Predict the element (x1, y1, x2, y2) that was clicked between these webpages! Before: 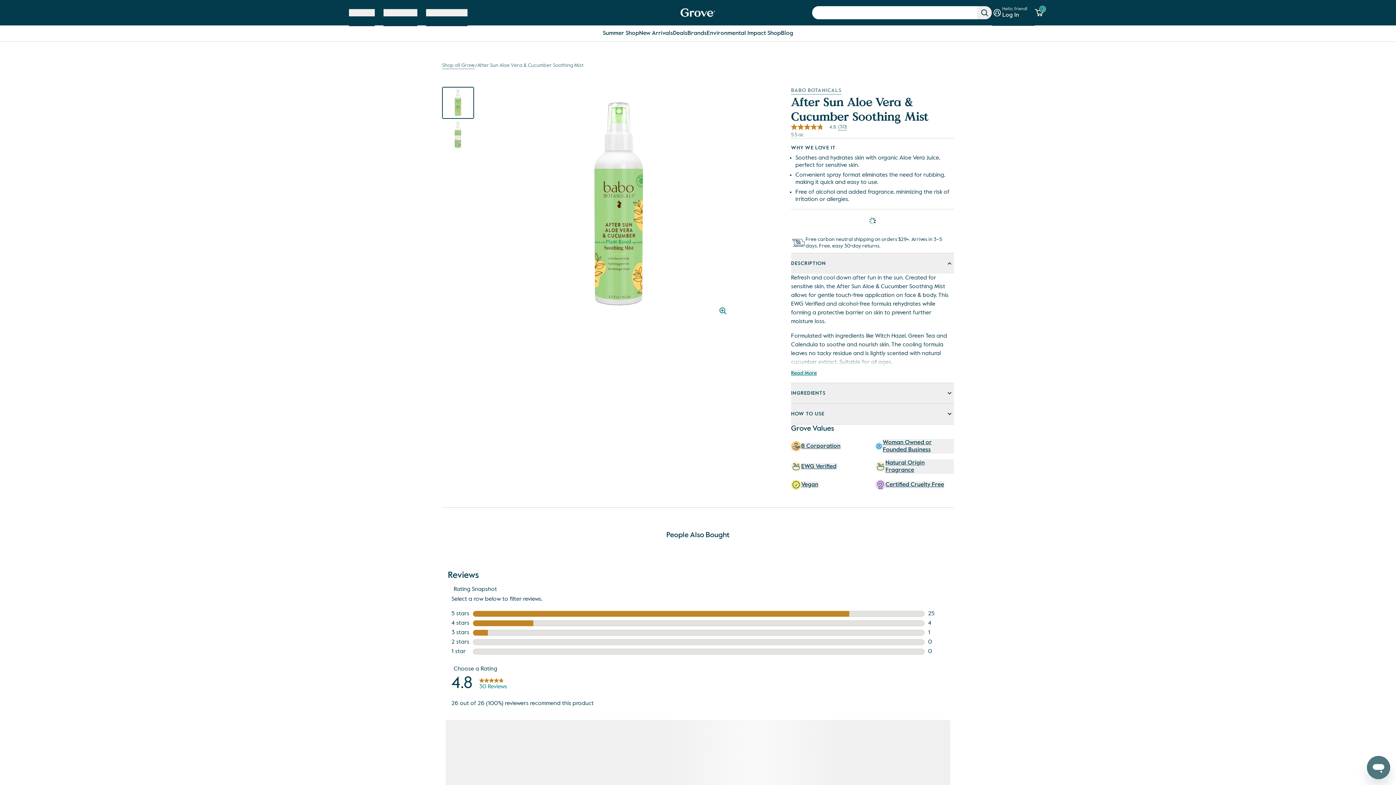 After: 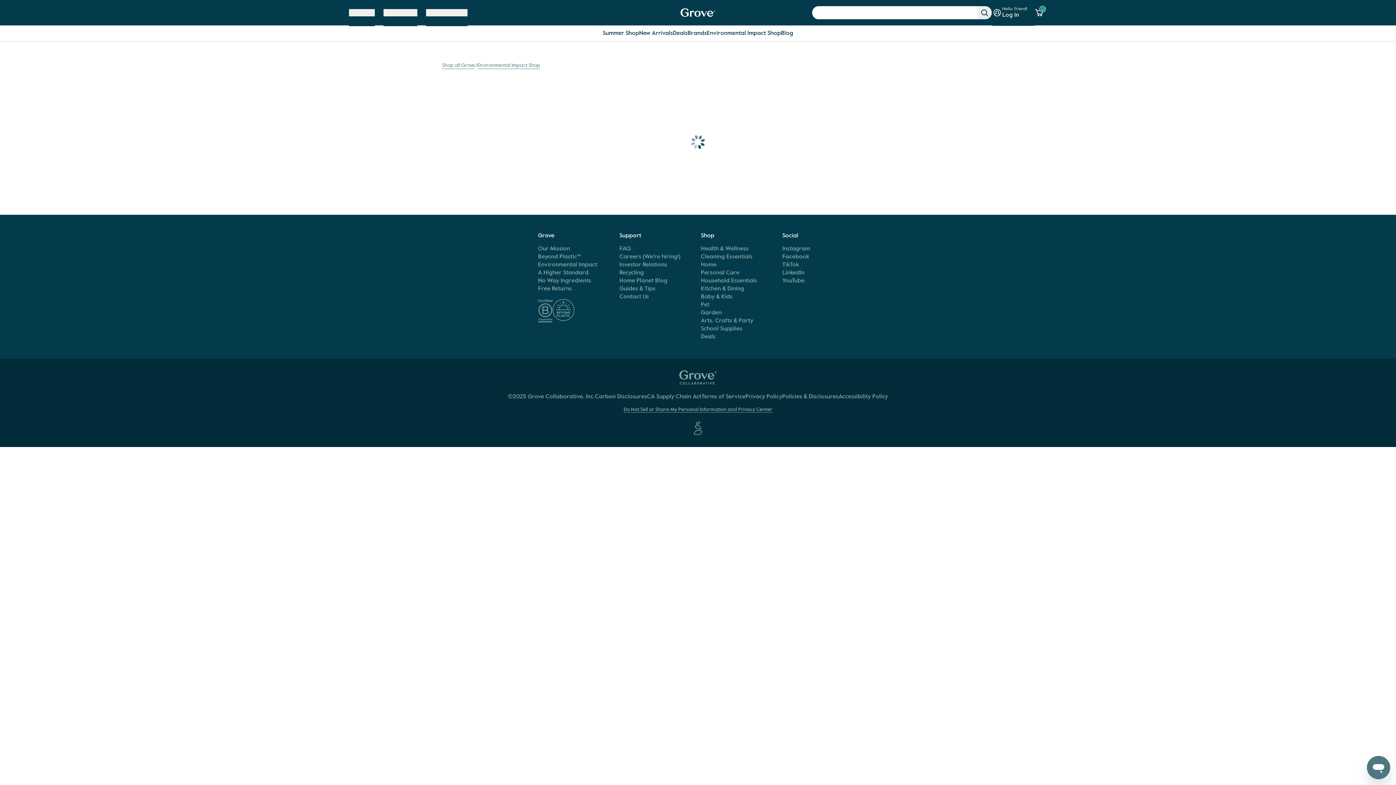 Action: bbox: (706, 25, 781, 41) label: Environmental Impact Shop